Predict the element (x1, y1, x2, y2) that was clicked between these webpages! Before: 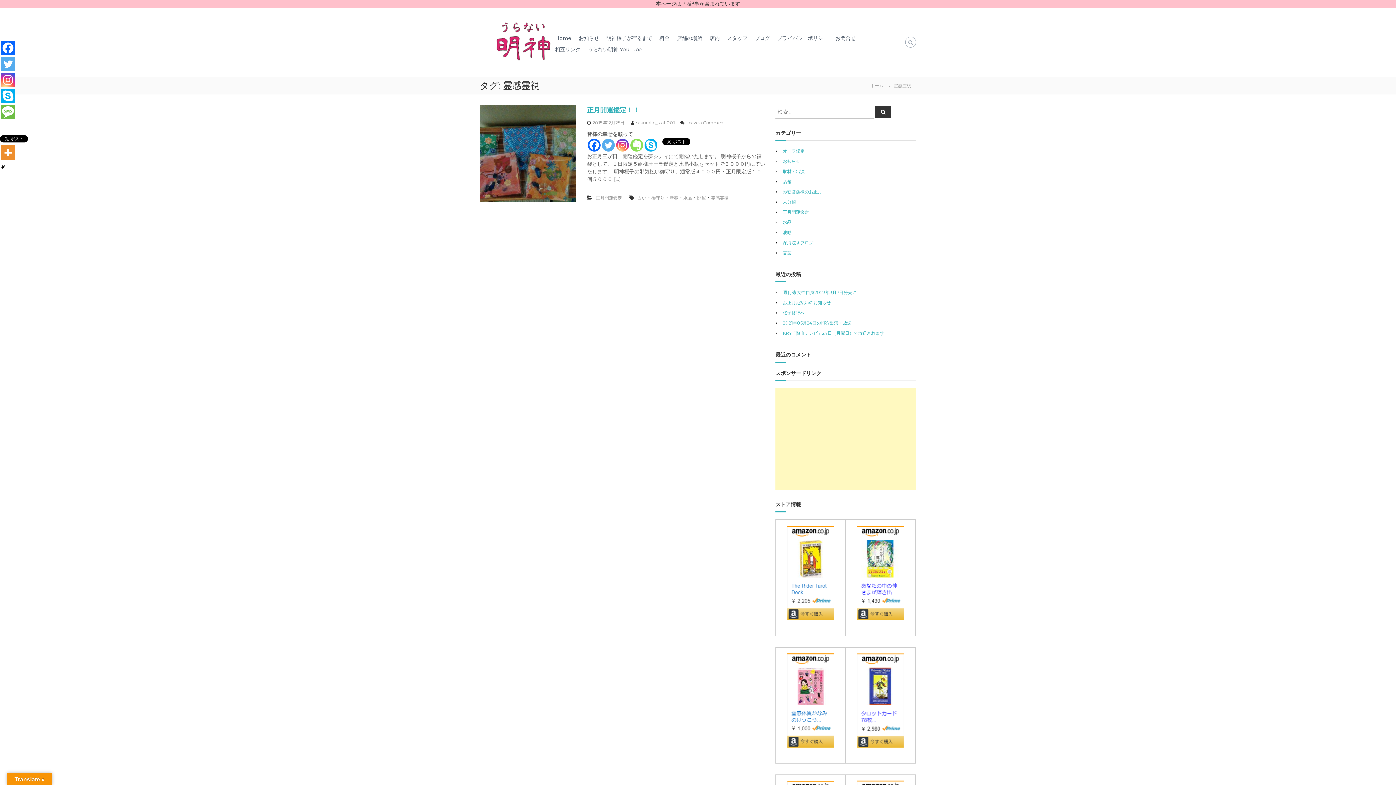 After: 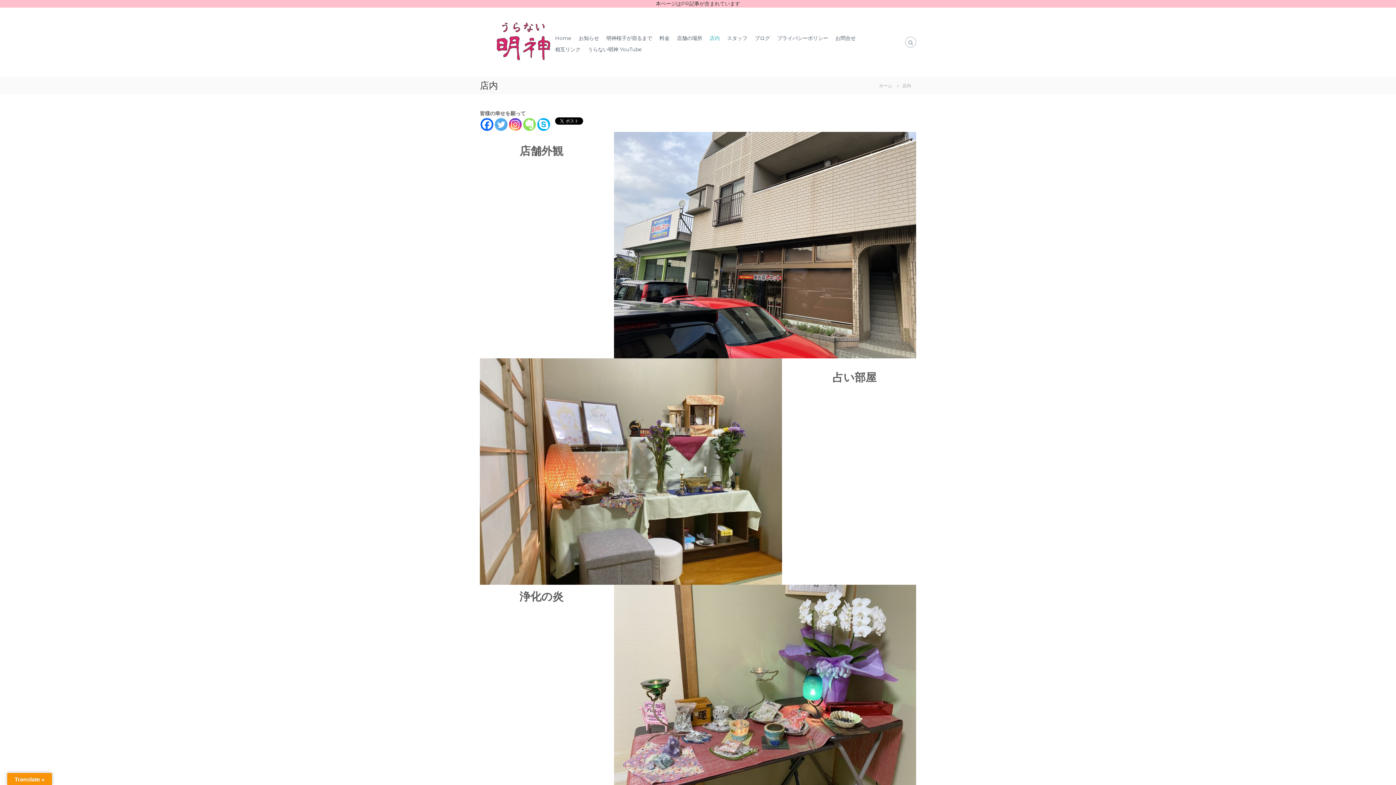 Action: label: 店内 bbox: (709, 34, 720, 41)